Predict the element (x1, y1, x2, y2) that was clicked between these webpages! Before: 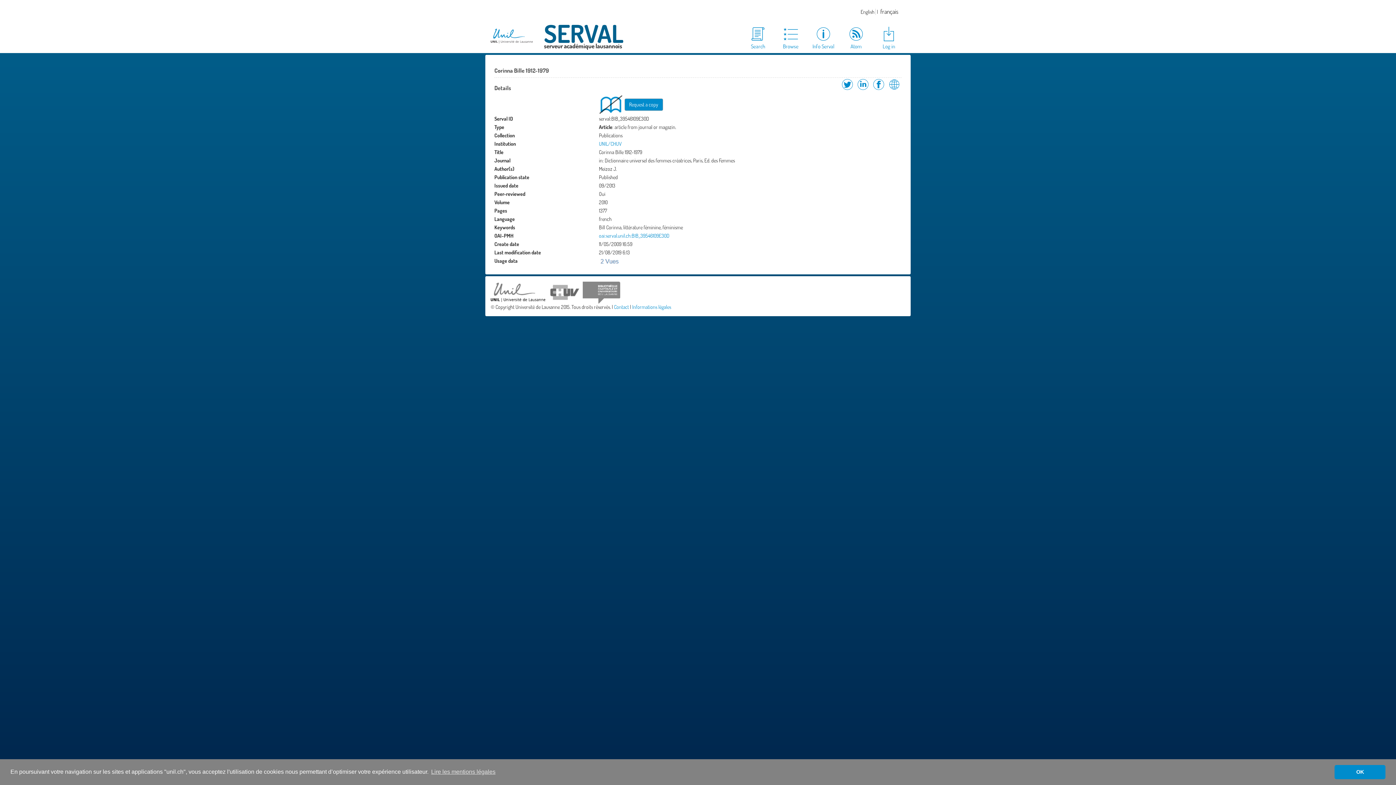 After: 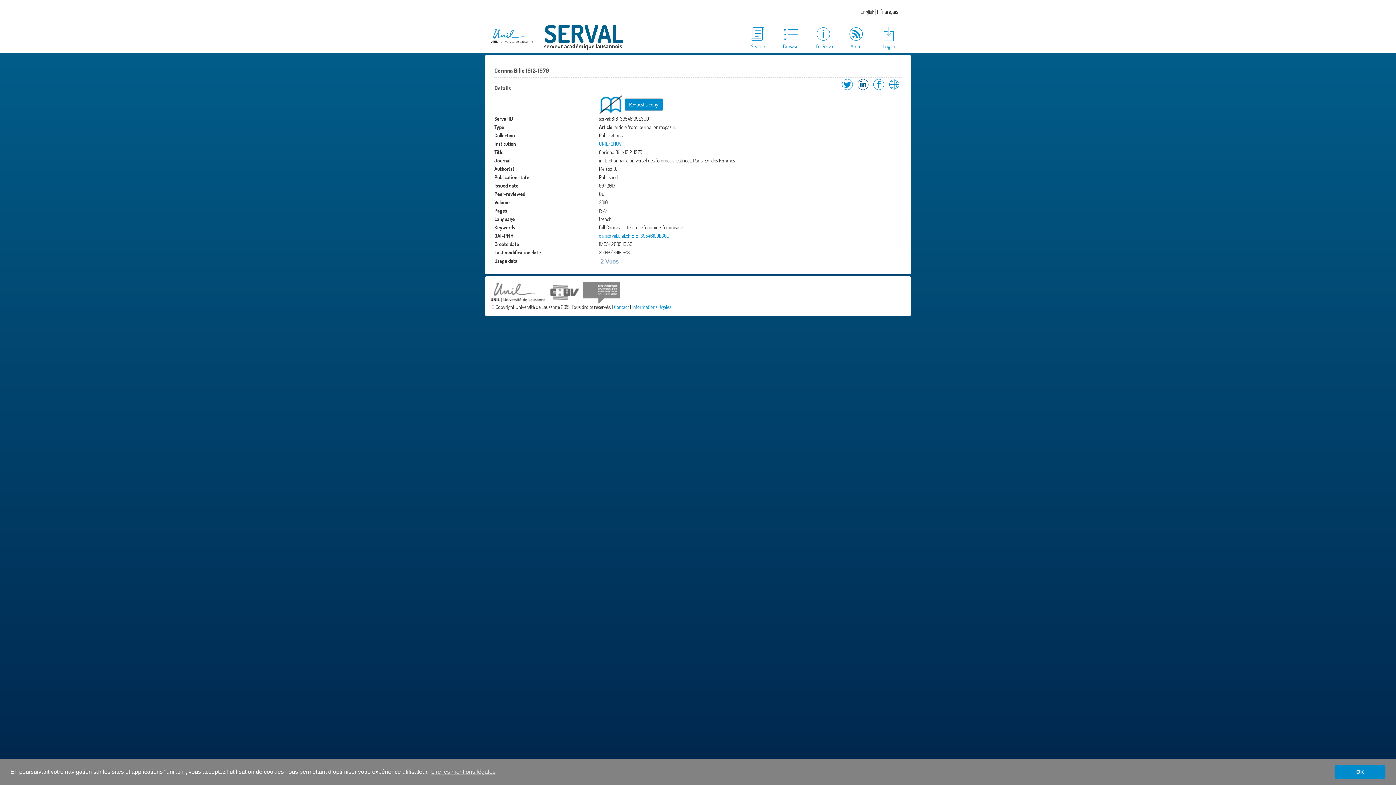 Action: label: Share on LinkedIn bbox: (856, 85, 870, 92)